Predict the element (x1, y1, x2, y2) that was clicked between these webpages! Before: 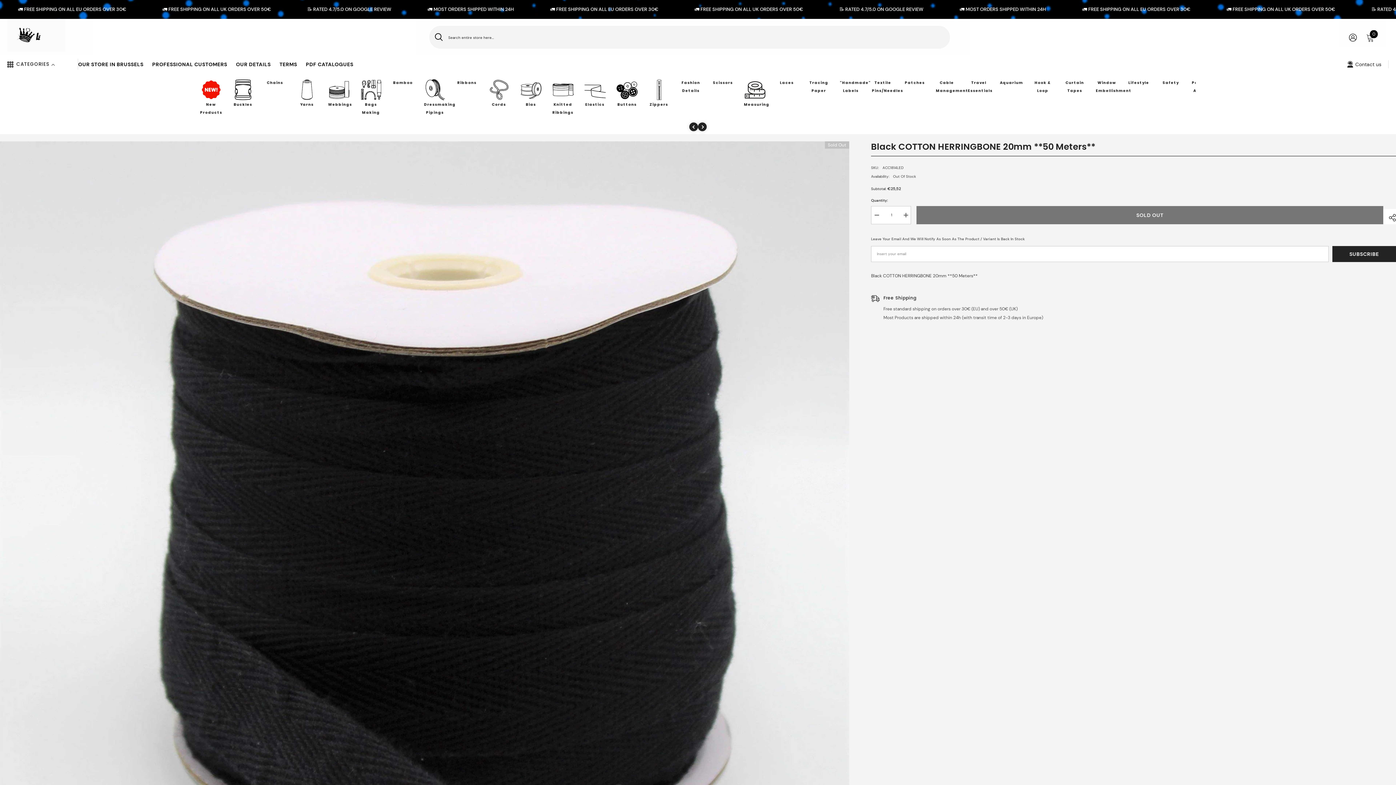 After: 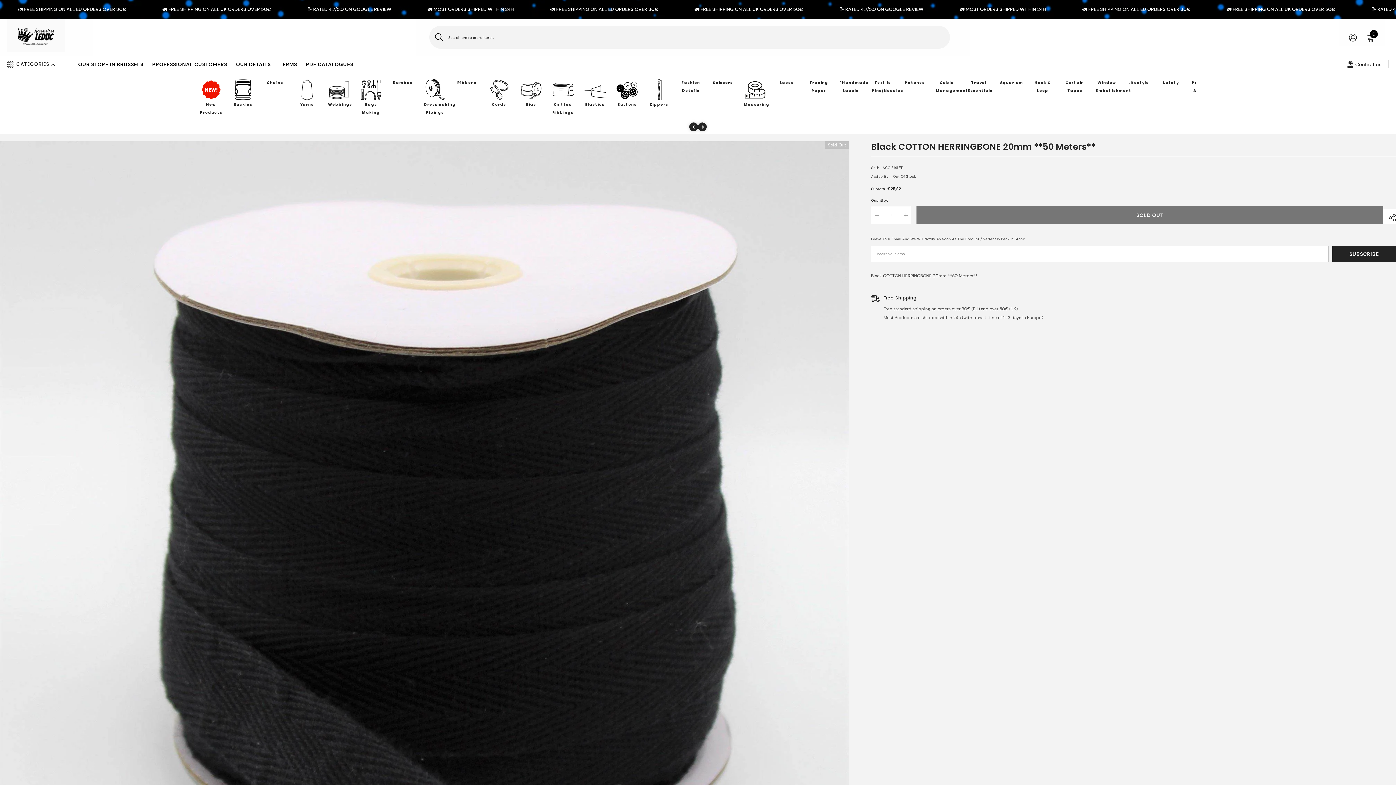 Action: label: Decrease quantity for Black COTTON HERRINGBONE 20mm **50 Meters** bbox: (871, 206, 882, 224)